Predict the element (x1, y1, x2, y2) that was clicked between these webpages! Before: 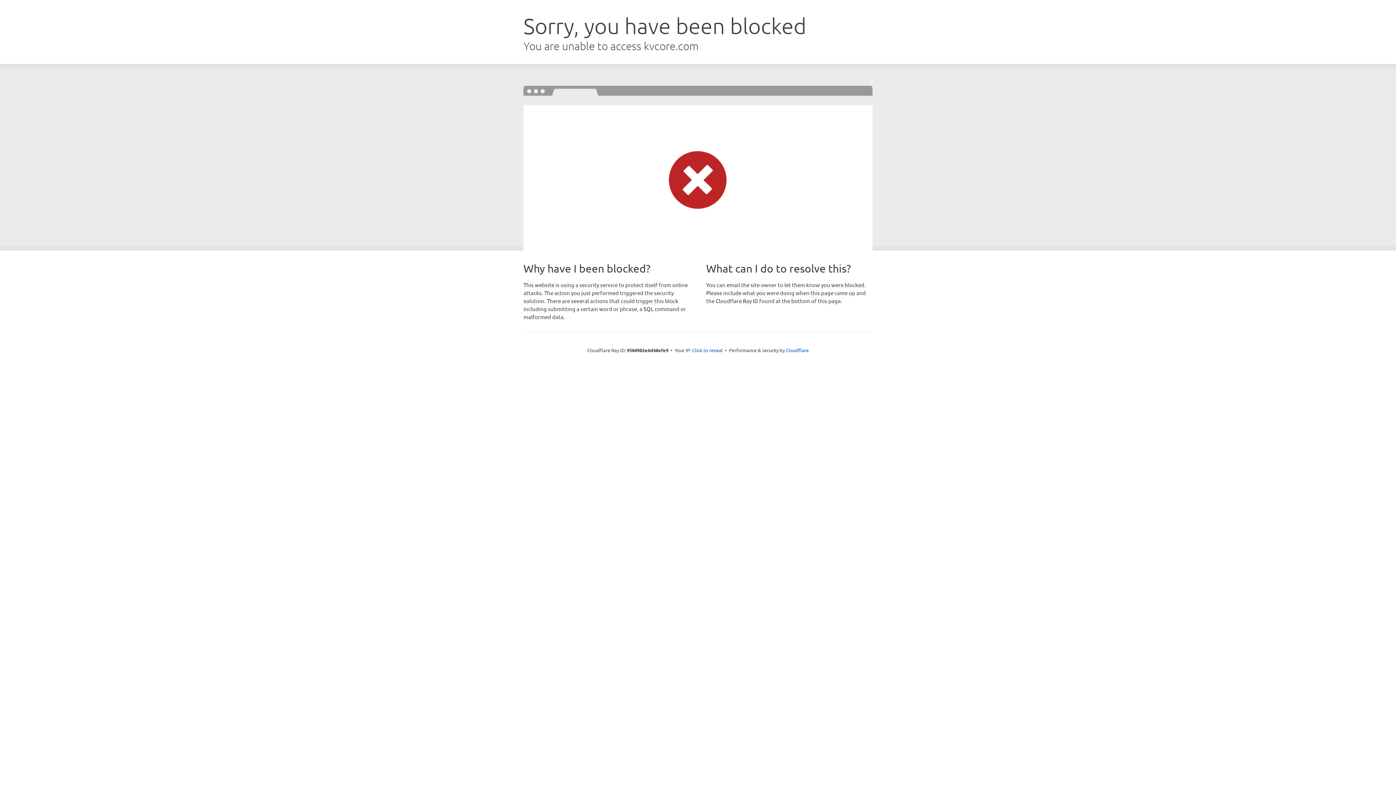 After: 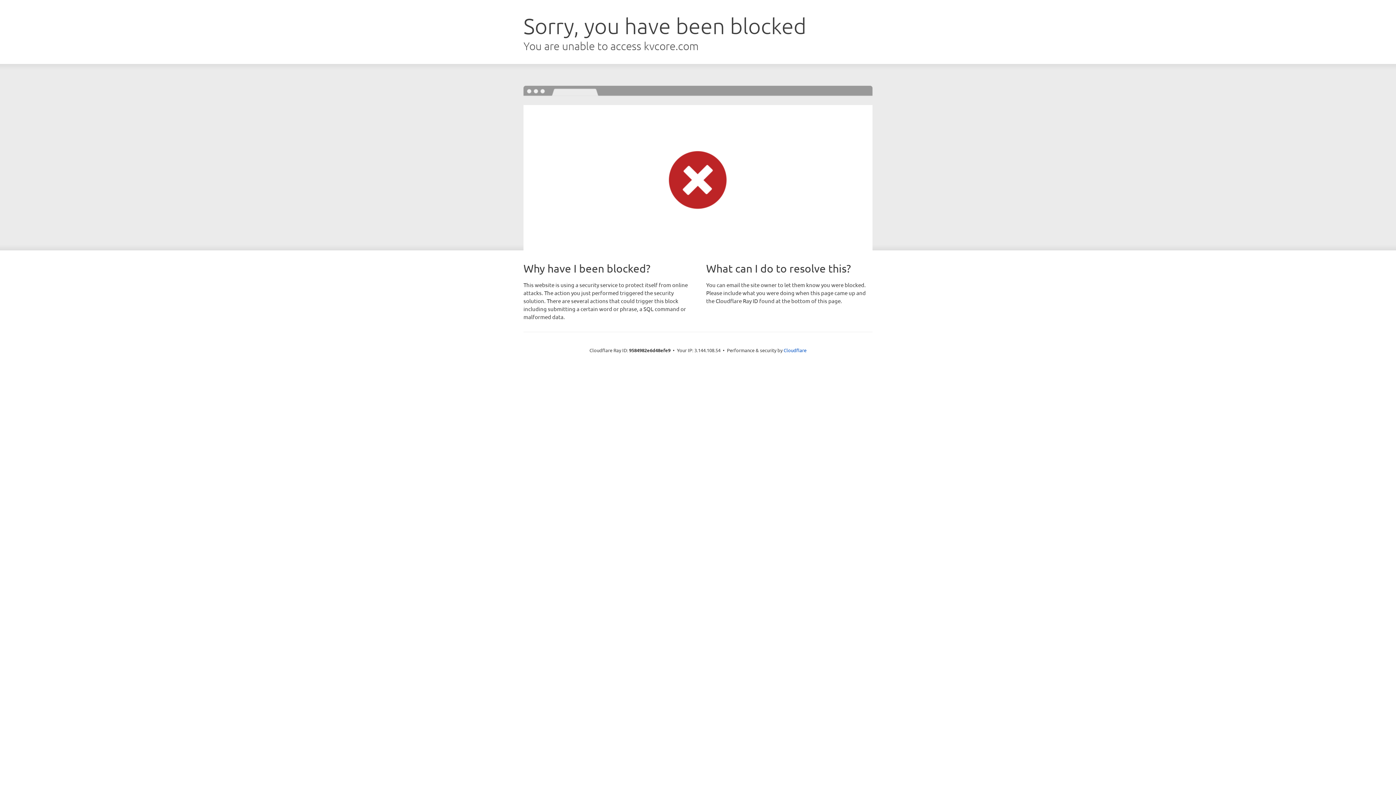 Action: bbox: (692, 346, 722, 353) label: Click to reveal